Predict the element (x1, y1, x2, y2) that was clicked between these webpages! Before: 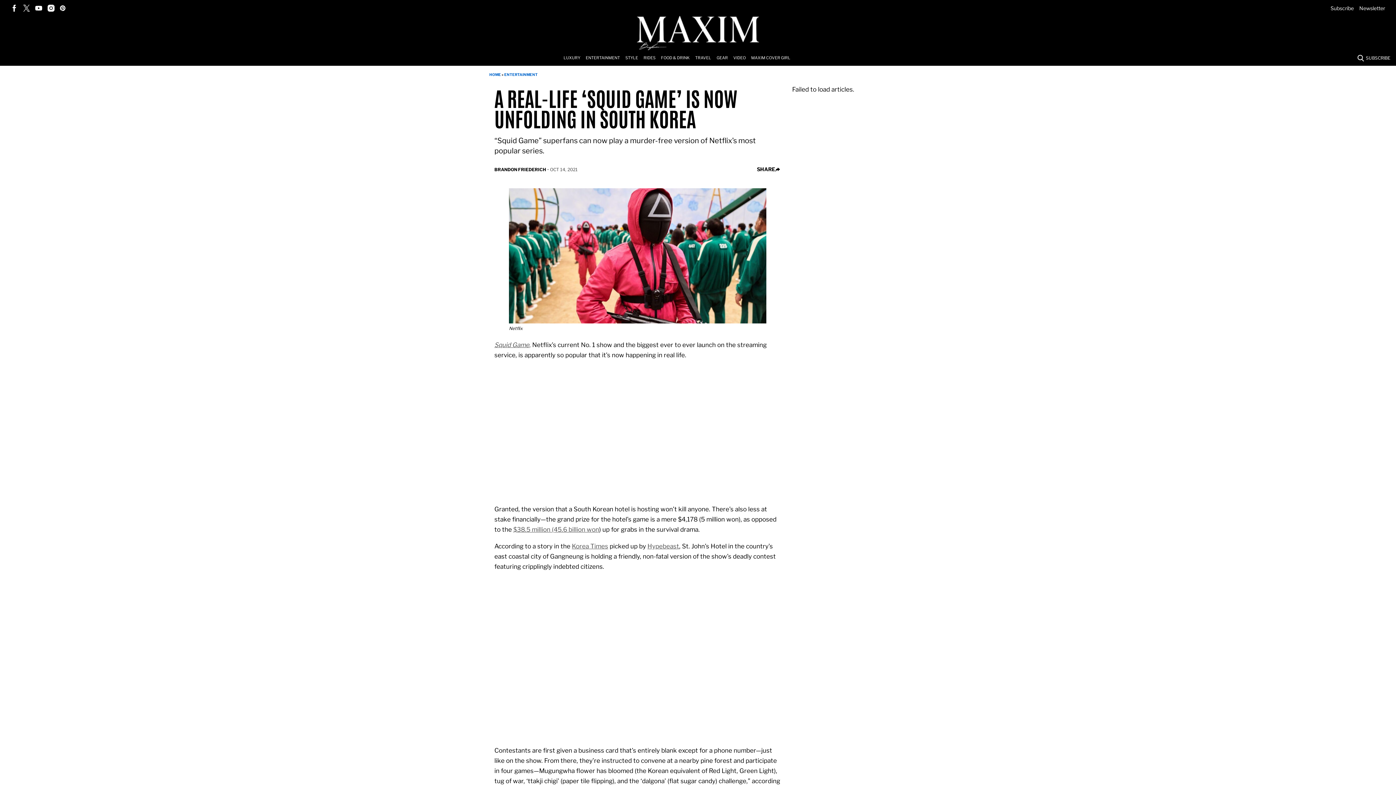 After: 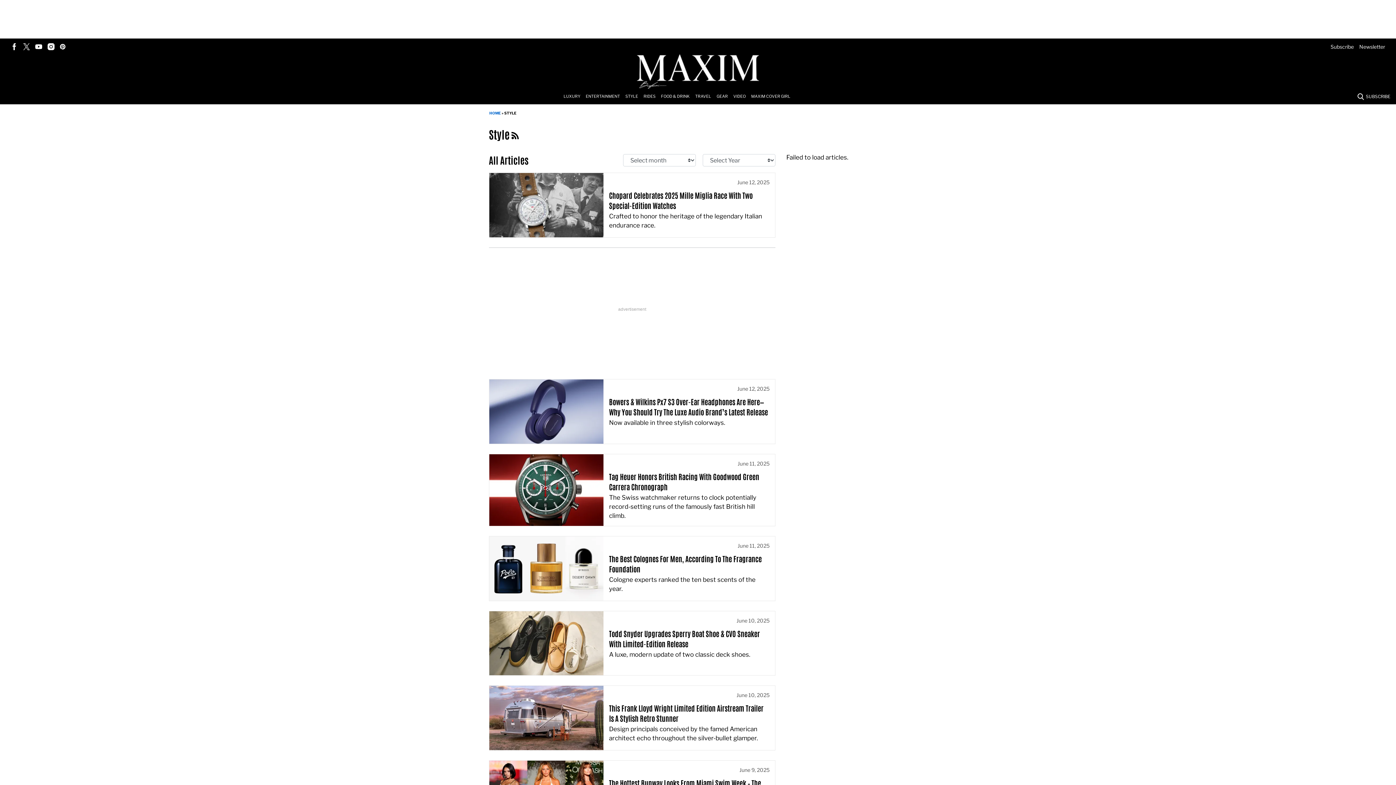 Action: bbox: (625, 50, 643, 65) label: Browse Style